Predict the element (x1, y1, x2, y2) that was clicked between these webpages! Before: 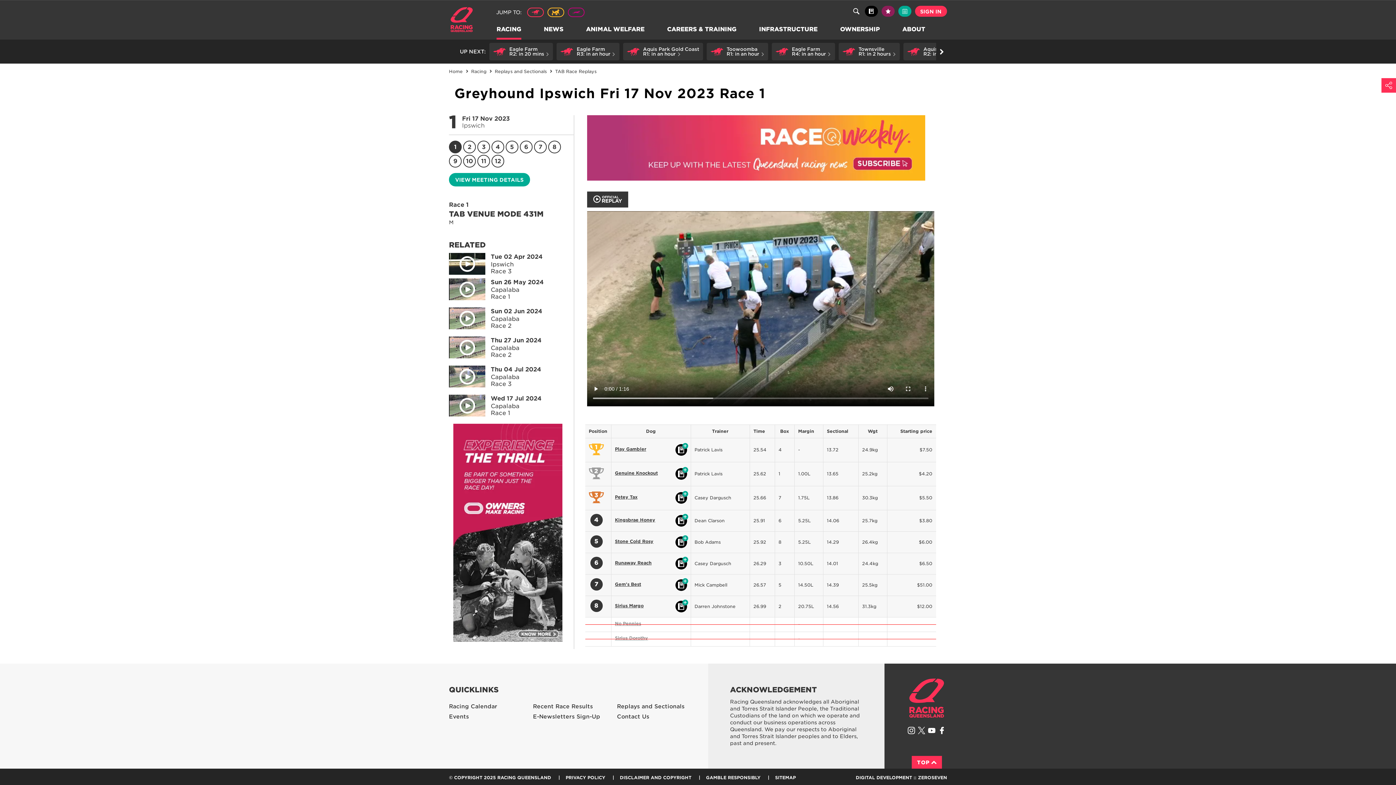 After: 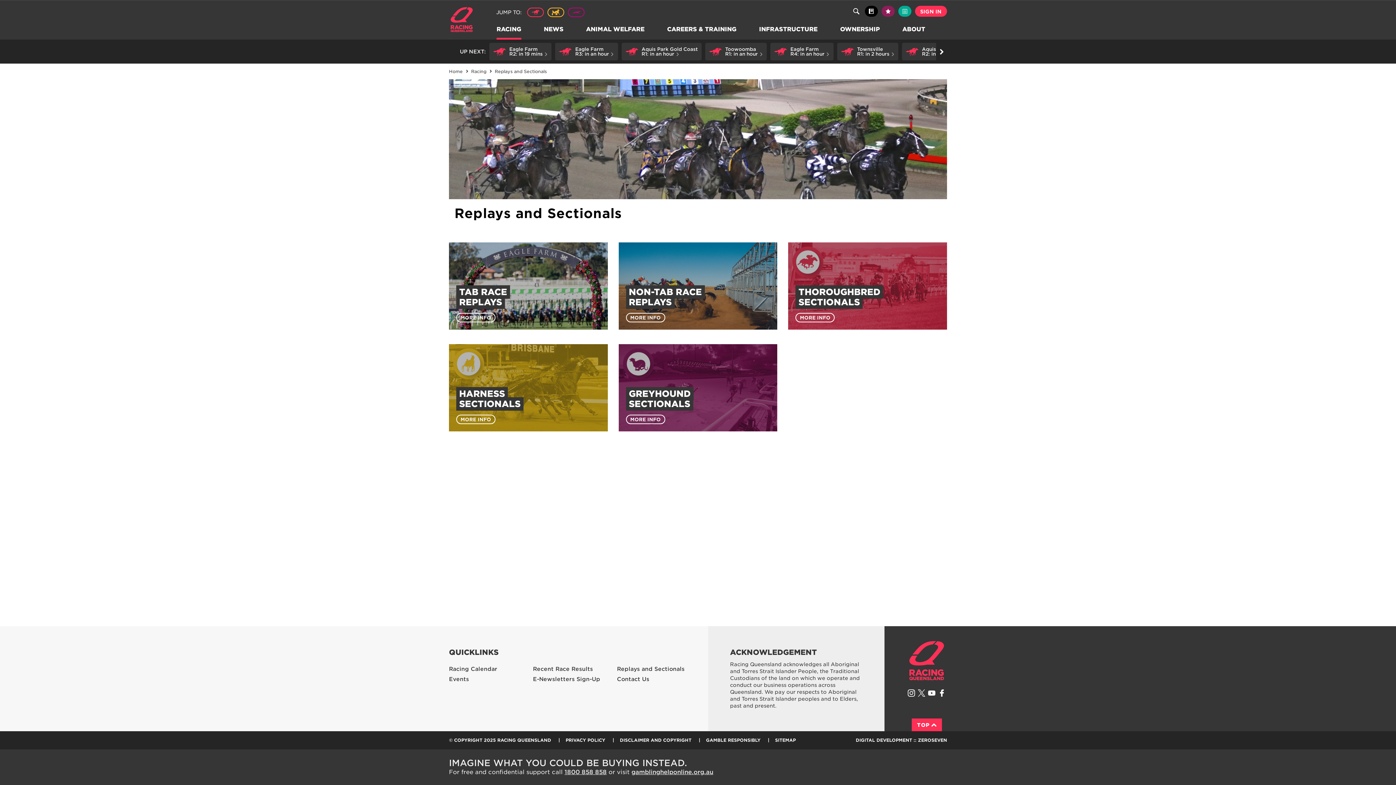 Action: bbox: (617, 703, 686, 710) label: Replays and Sectionals